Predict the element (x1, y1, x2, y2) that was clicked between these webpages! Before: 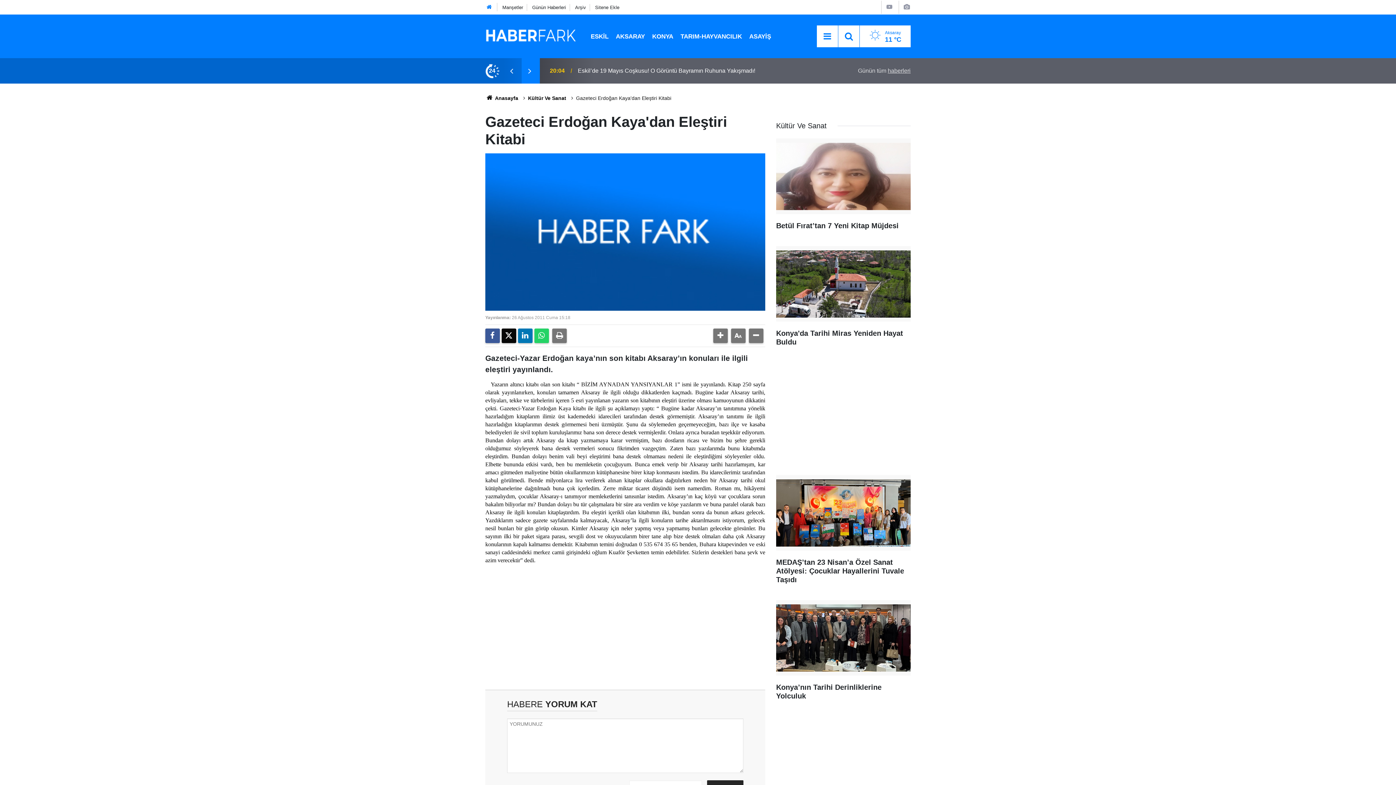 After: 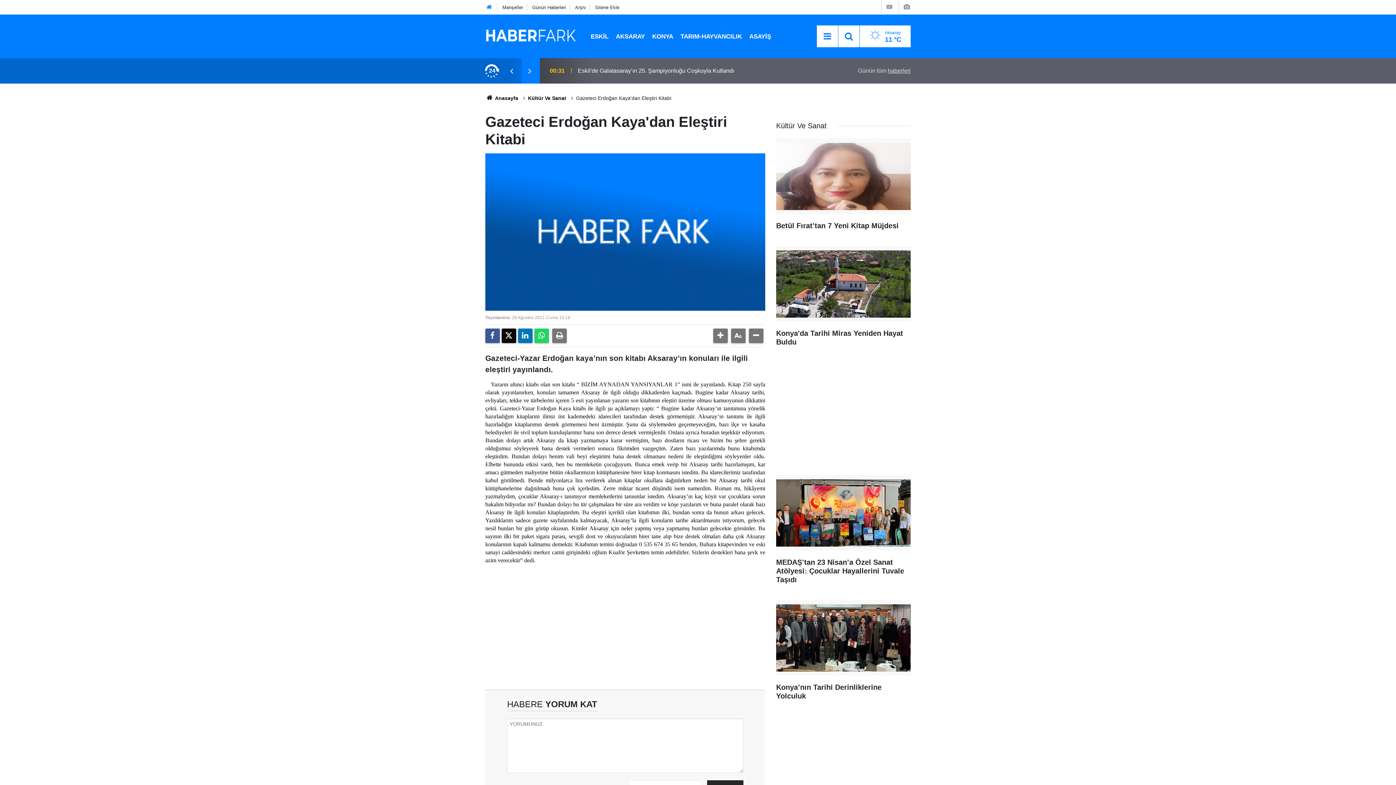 Action: bbox: (520, 66, 539, 75)